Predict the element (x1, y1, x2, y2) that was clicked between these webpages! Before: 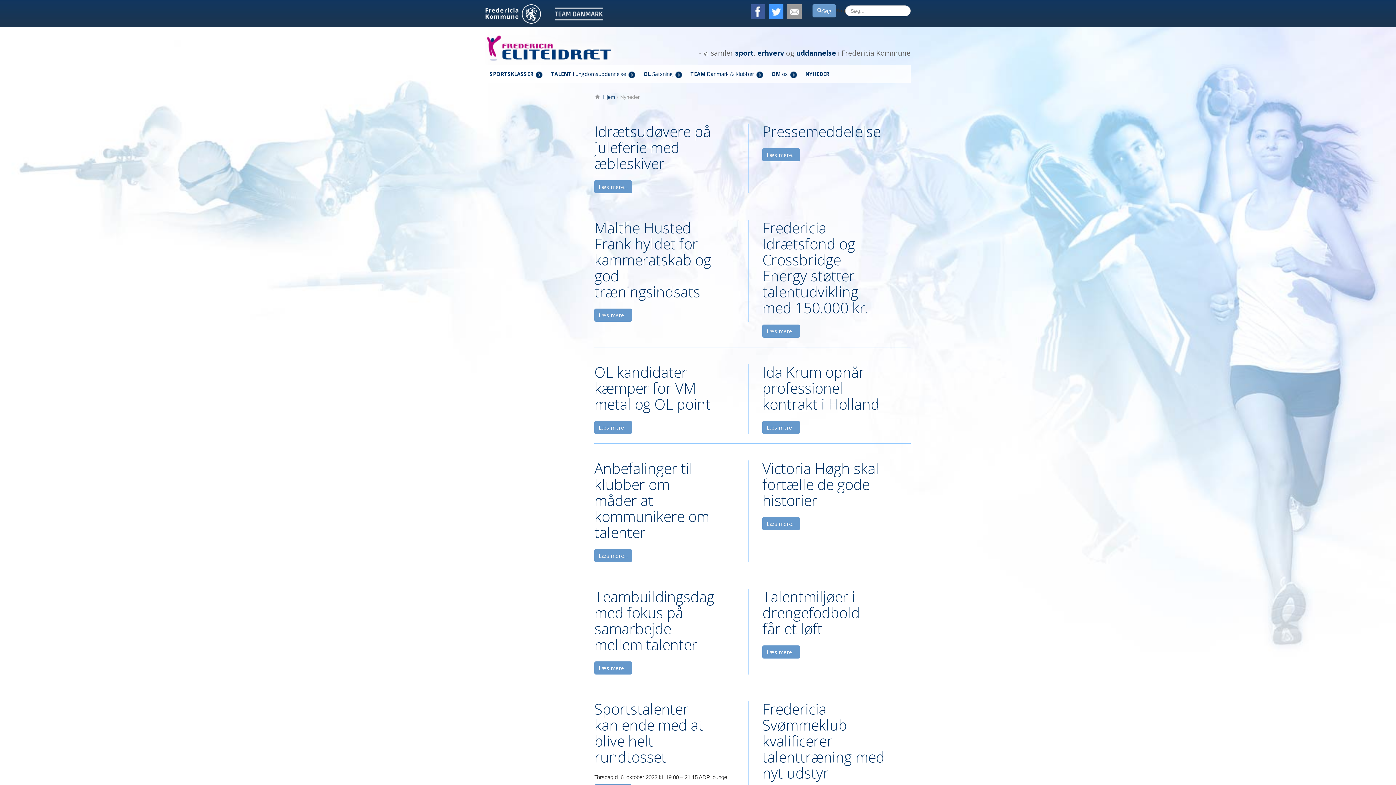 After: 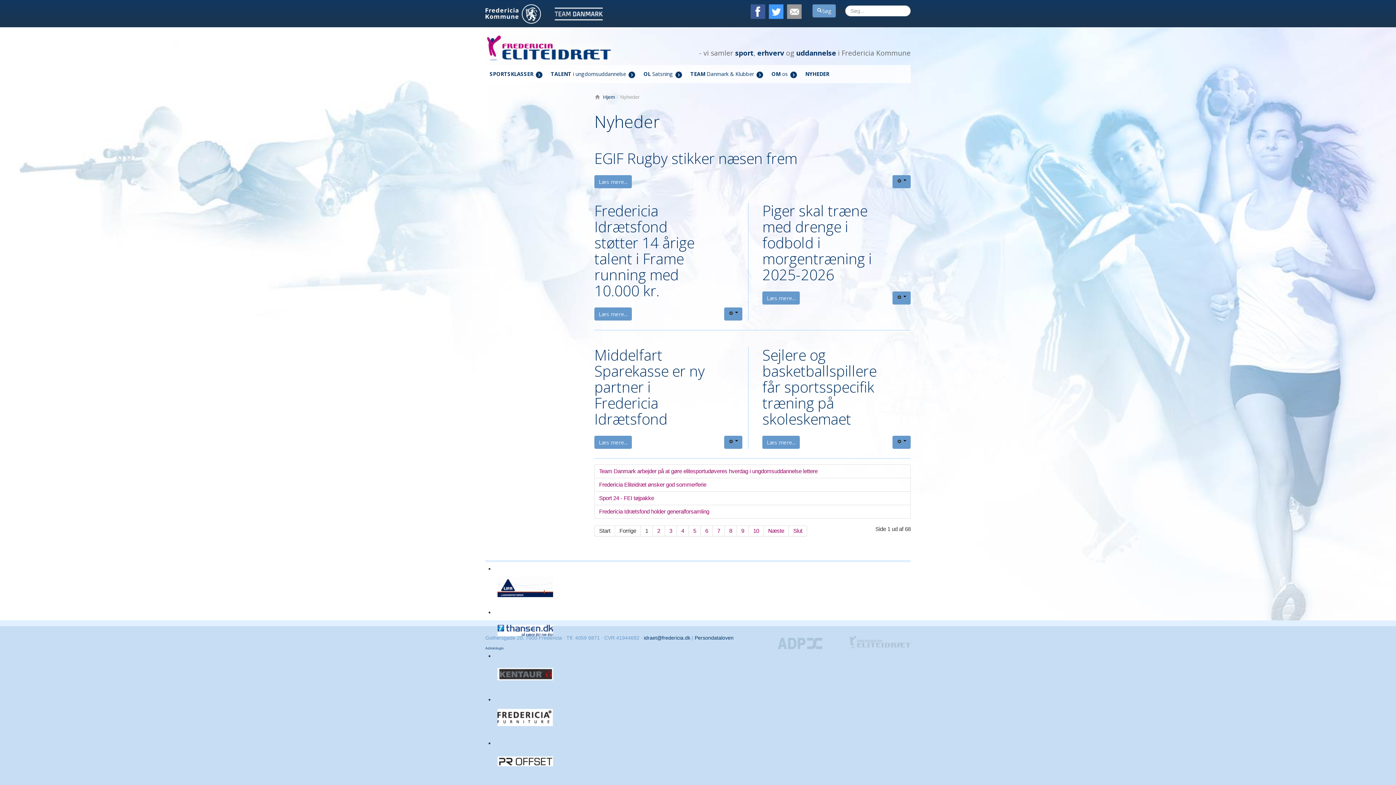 Action: bbox: (801, 66, 833, 81) label: NYHEDER